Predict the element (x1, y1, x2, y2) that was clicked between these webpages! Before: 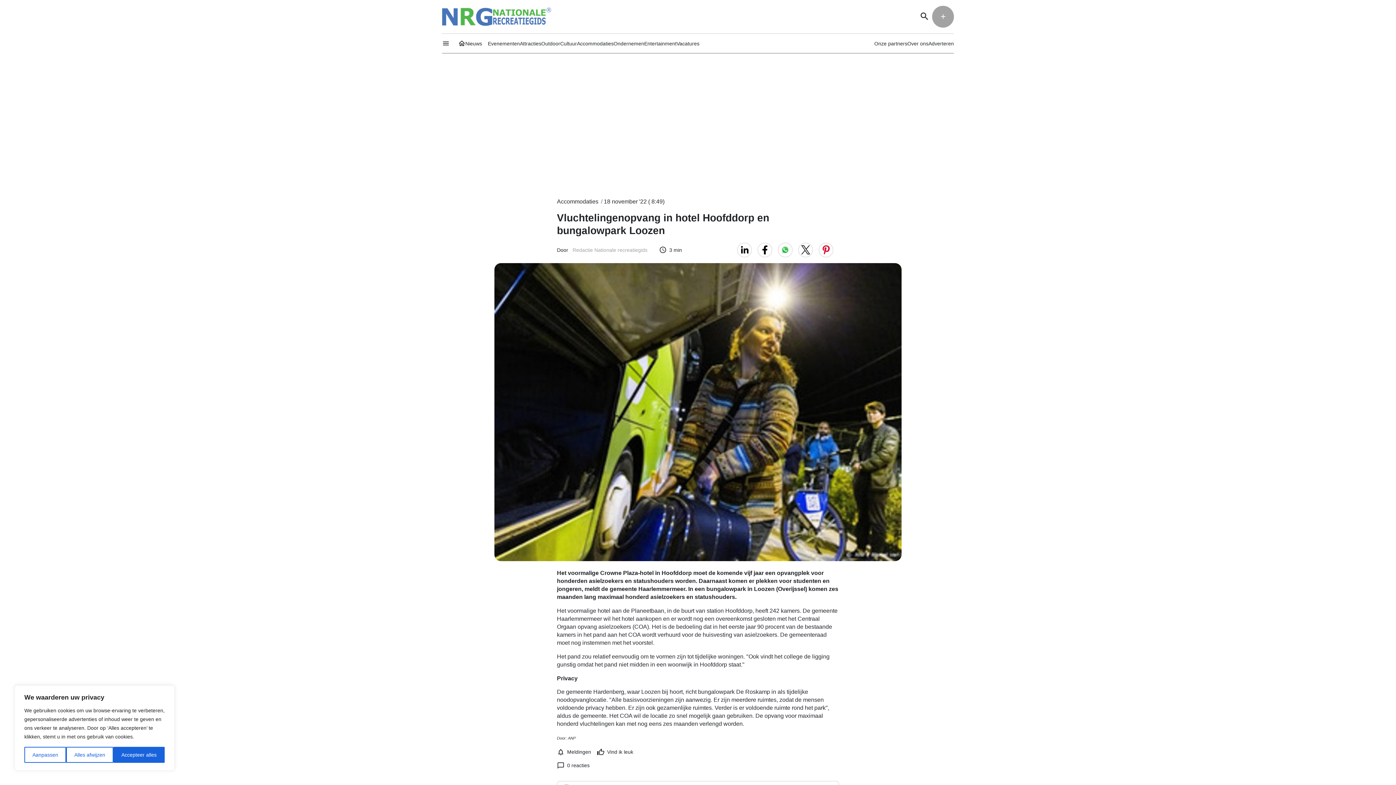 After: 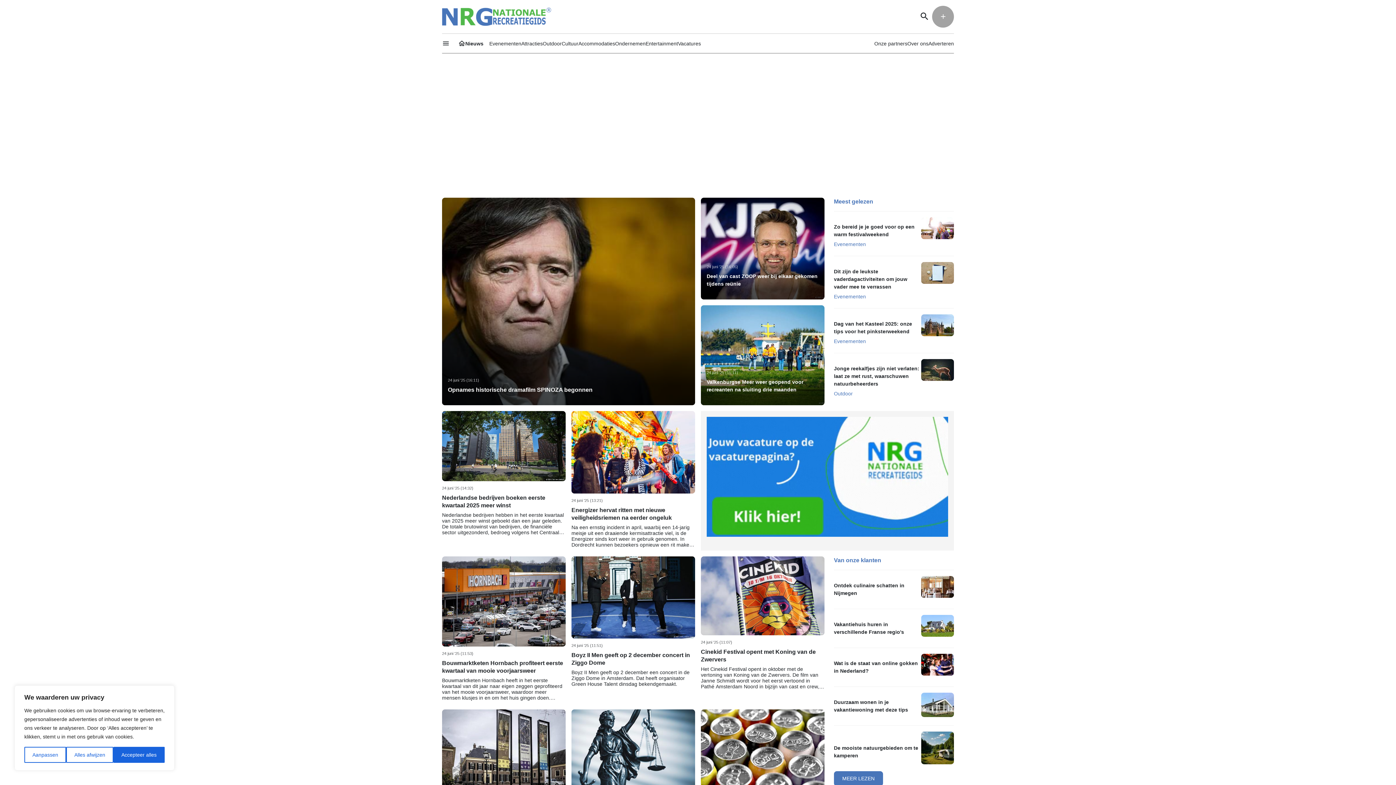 Action: label: Home bbox: (442, 7, 551, 25)